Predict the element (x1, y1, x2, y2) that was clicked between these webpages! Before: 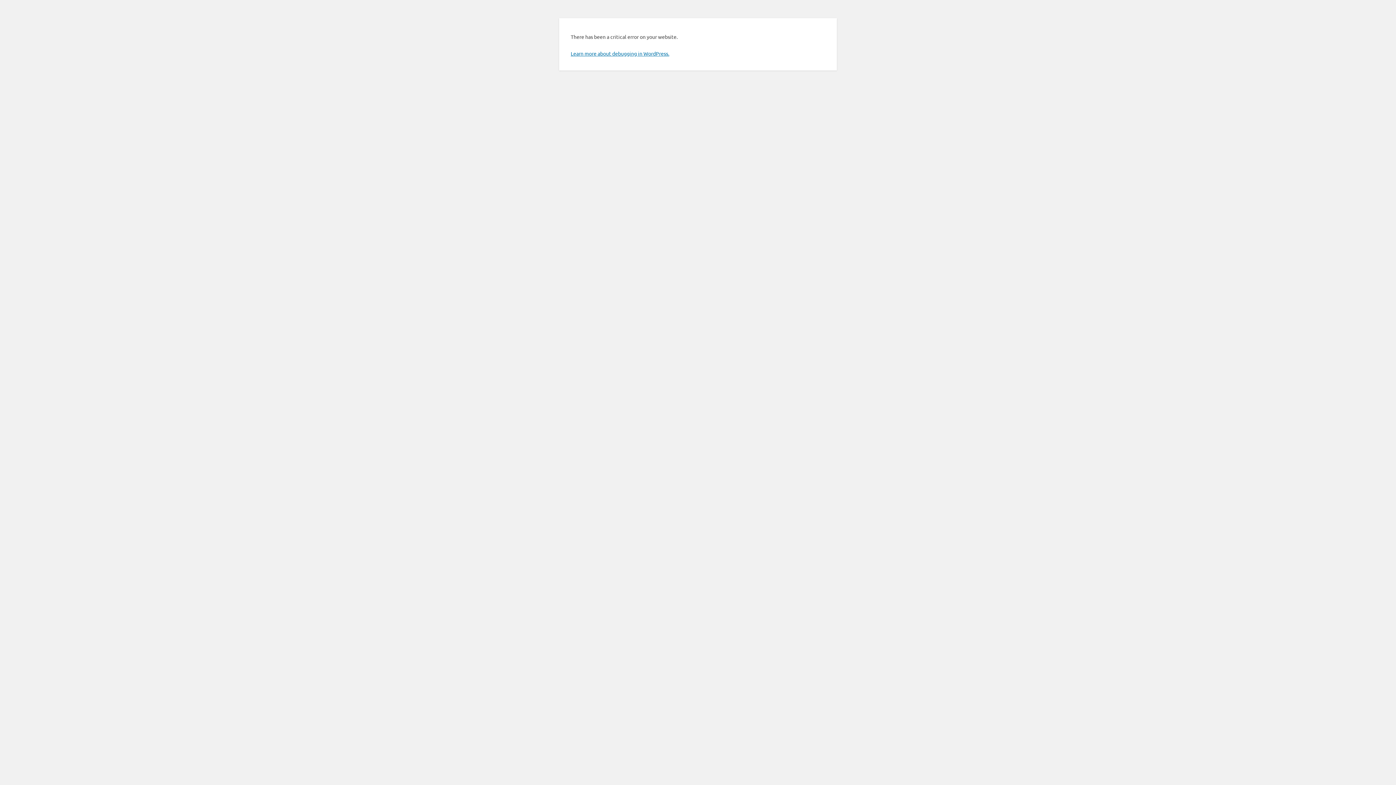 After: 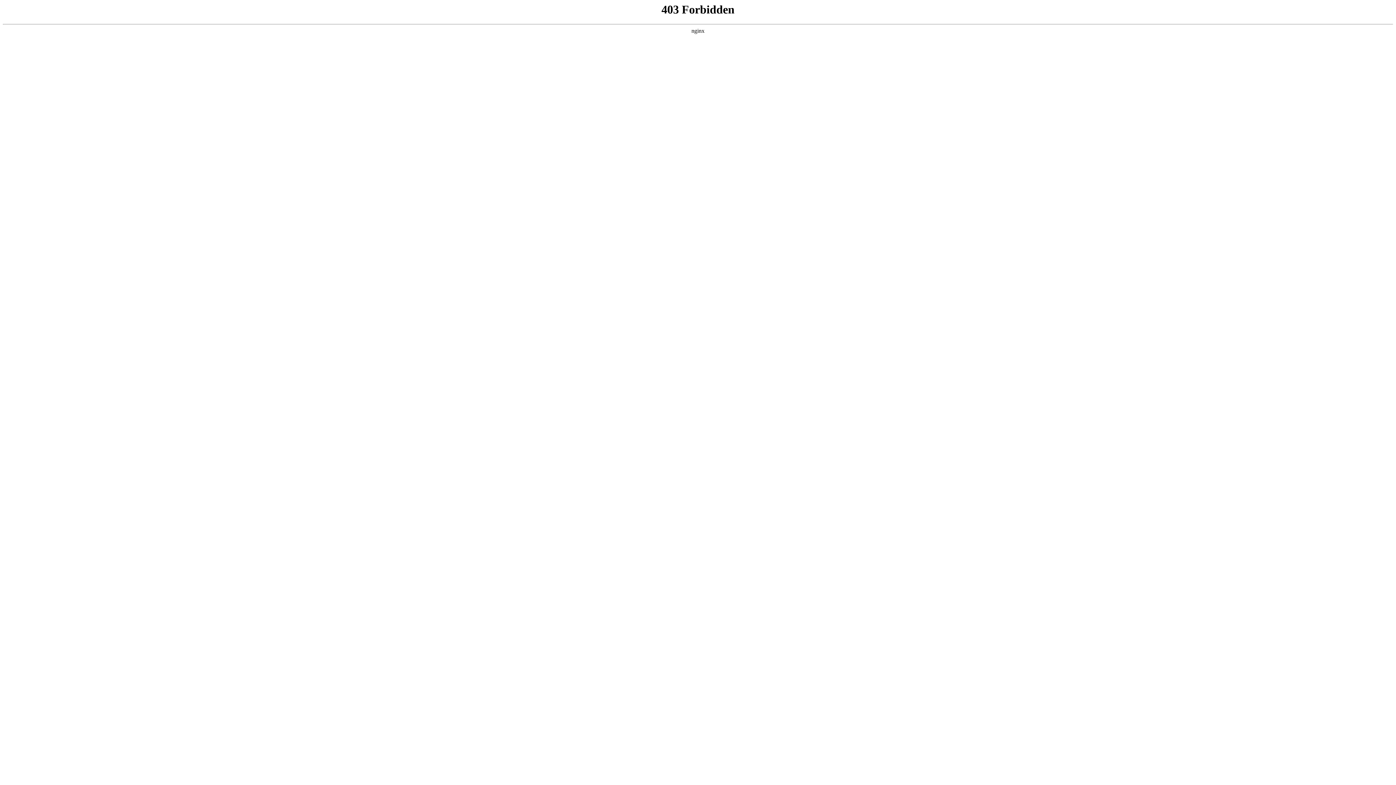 Action: label: Learn more about debugging in WordPress. bbox: (570, 50, 669, 56)